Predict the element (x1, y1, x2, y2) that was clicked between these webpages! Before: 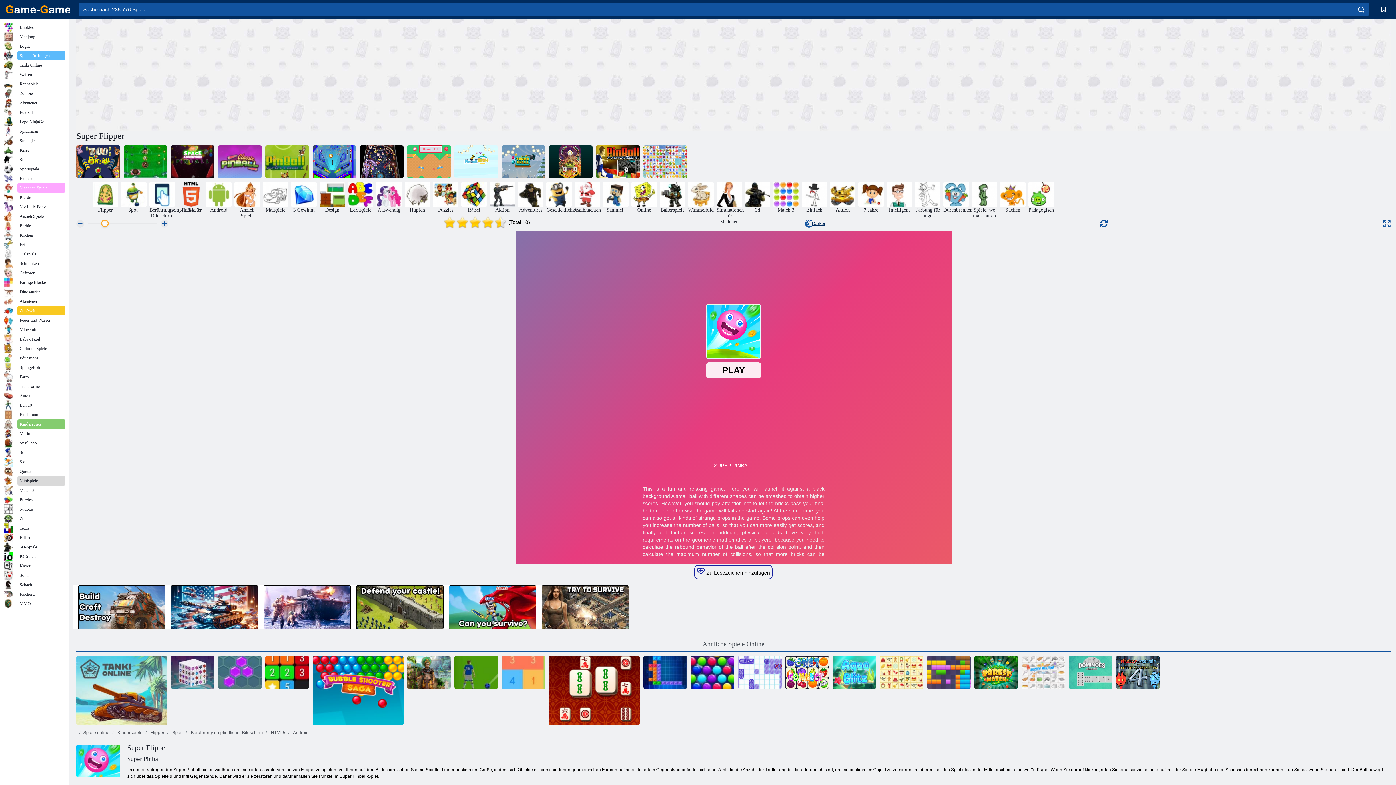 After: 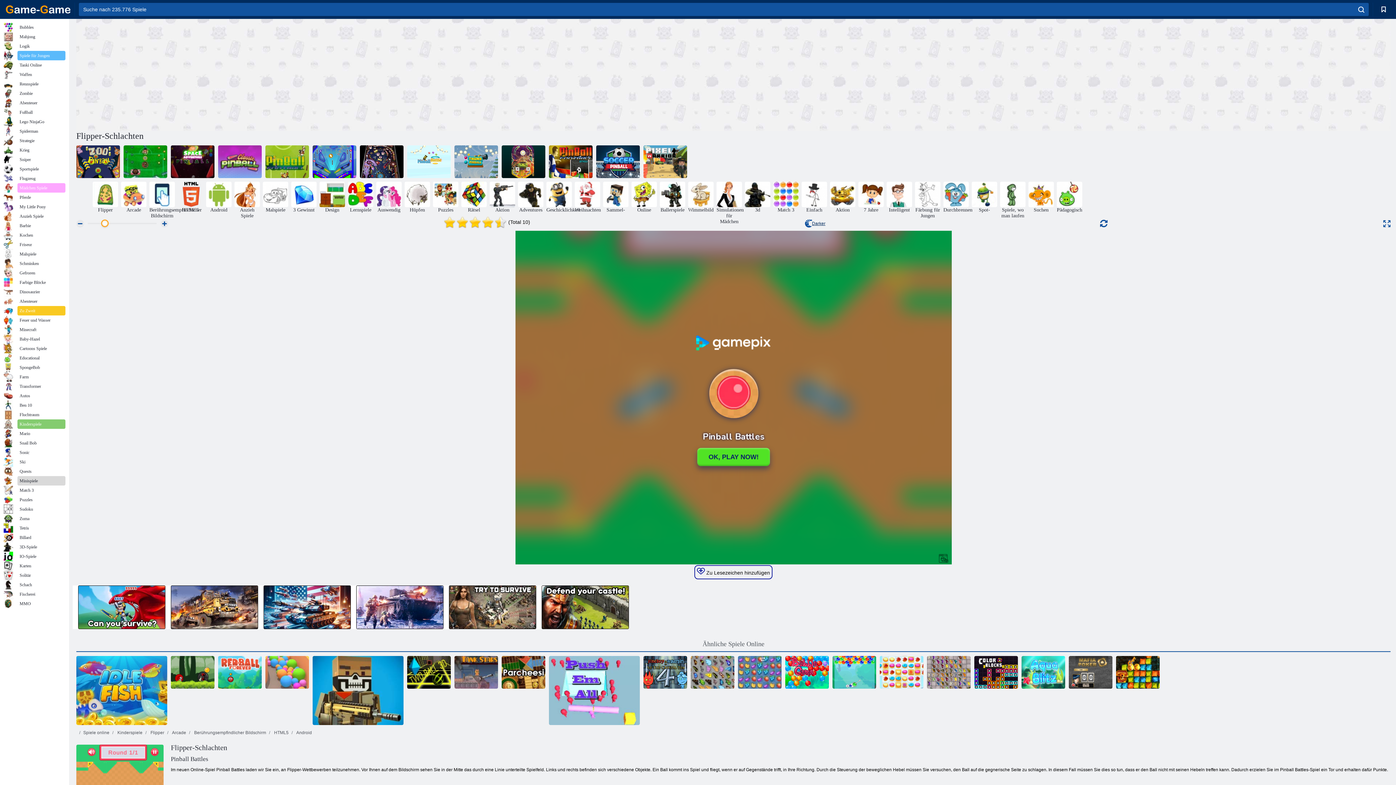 Action: bbox: (407, 145, 450, 178) label: Flipper-Schlachten